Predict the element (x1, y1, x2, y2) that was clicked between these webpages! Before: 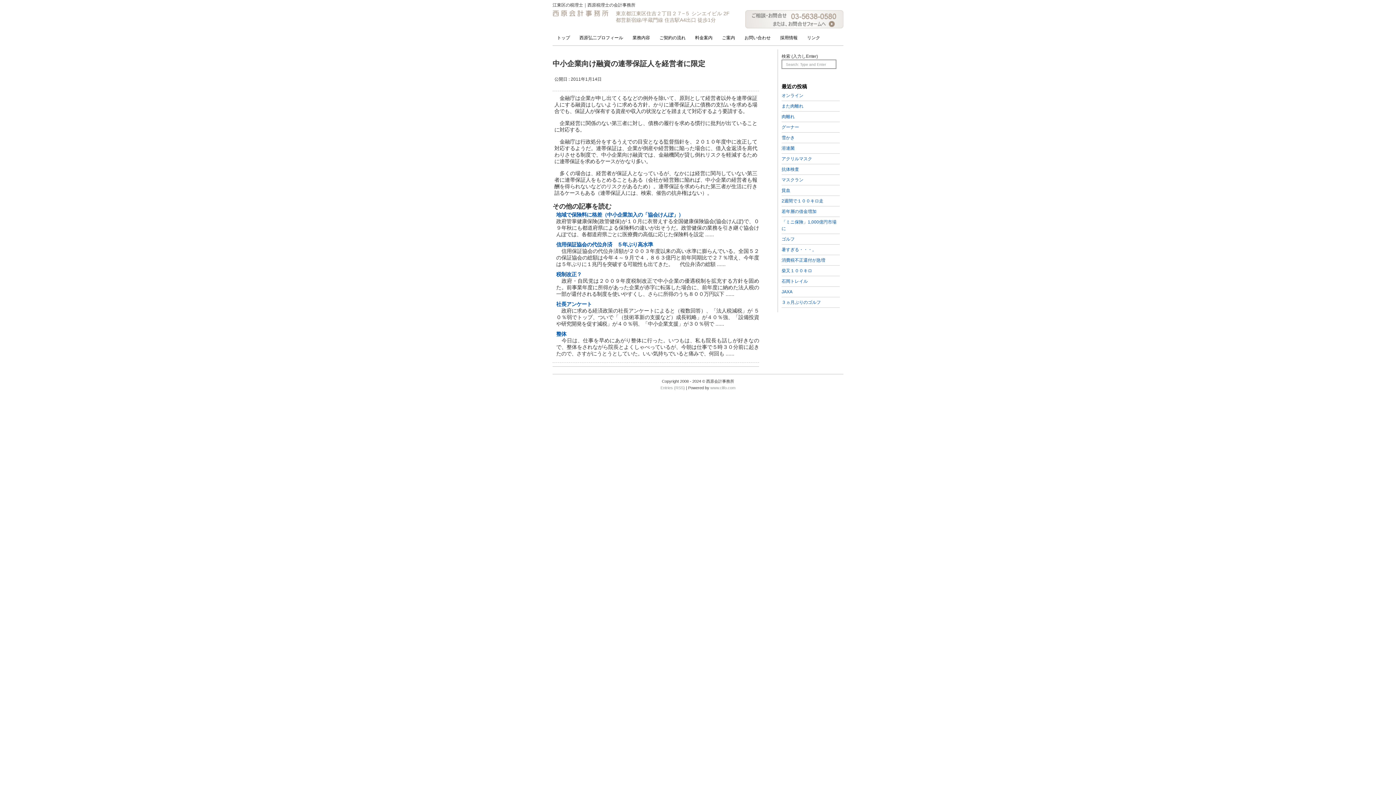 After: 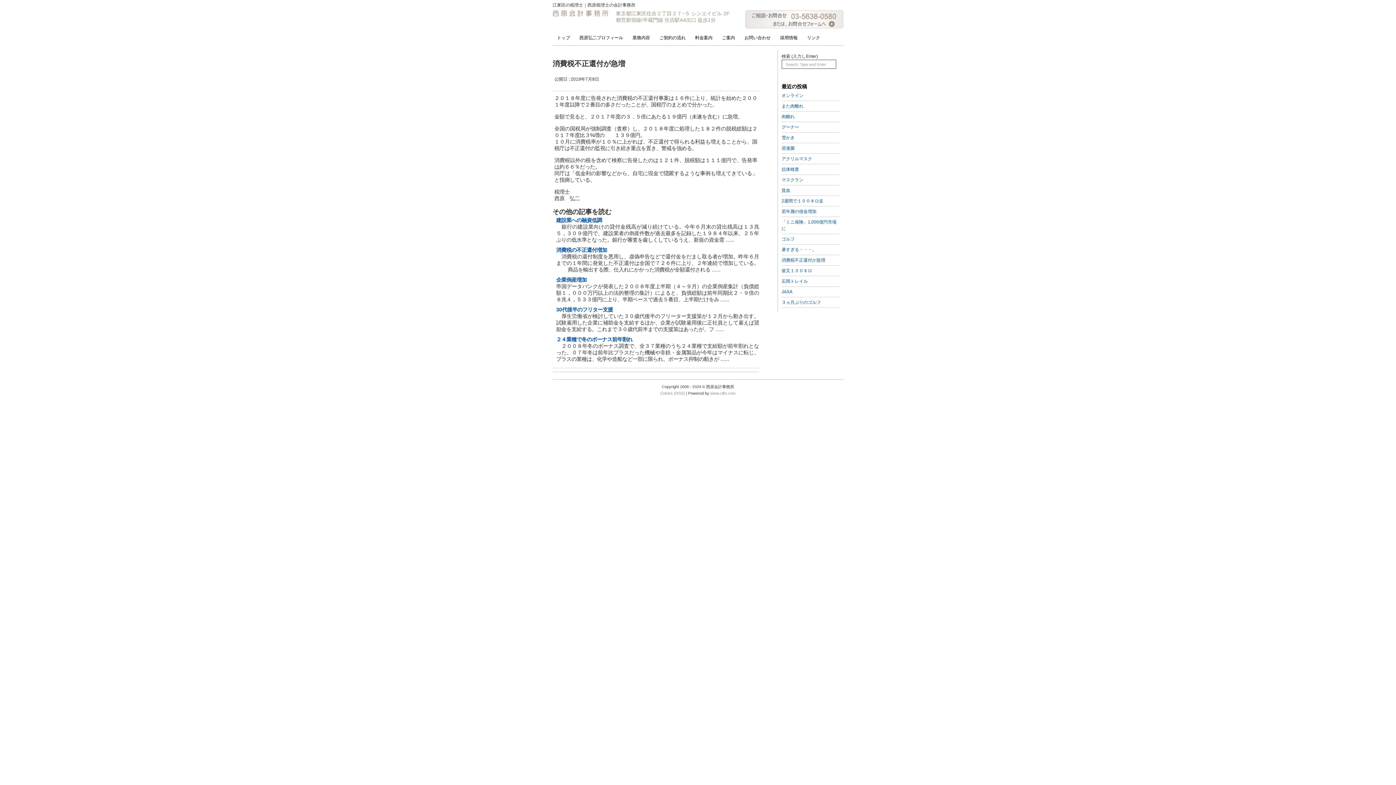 Action: bbox: (781, 257, 825, 262) label: 消費税不正還付が急増